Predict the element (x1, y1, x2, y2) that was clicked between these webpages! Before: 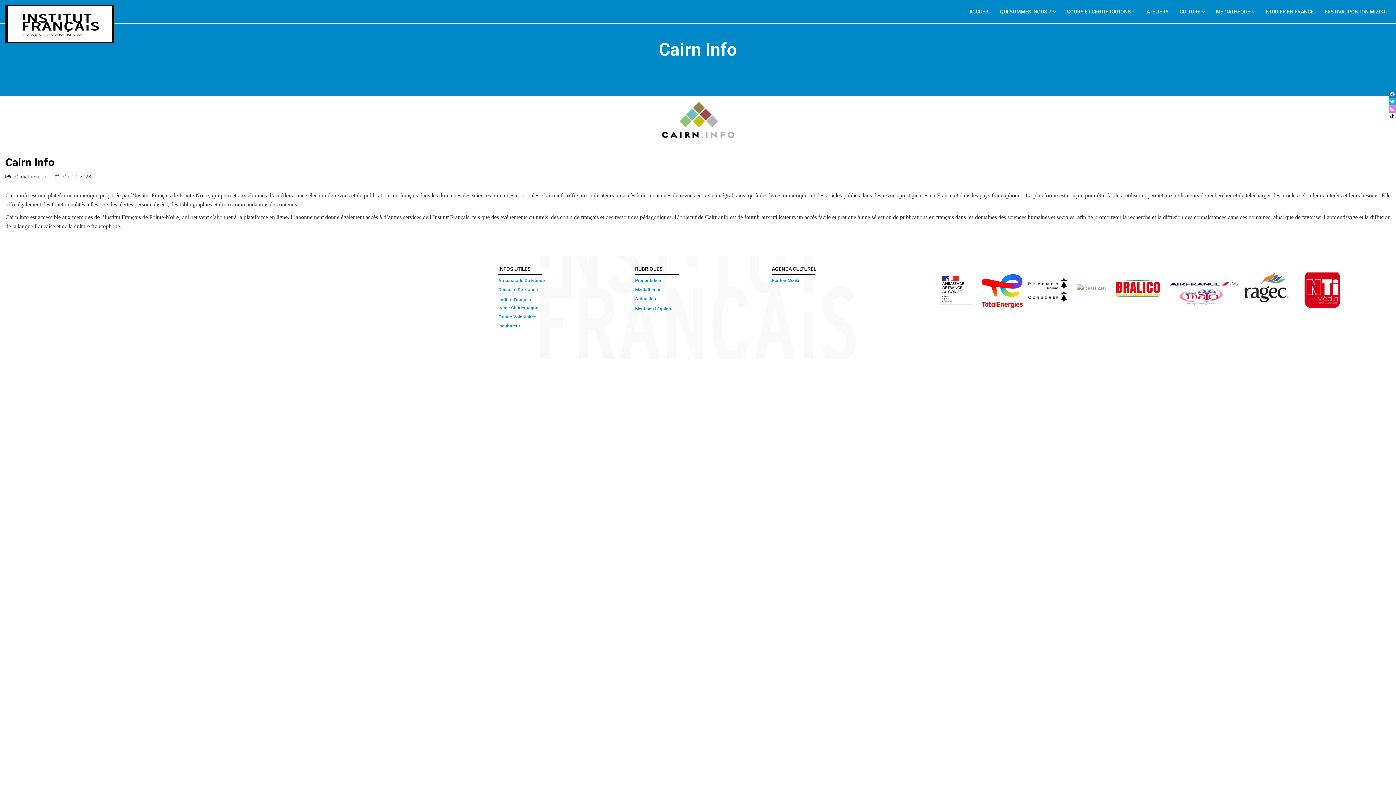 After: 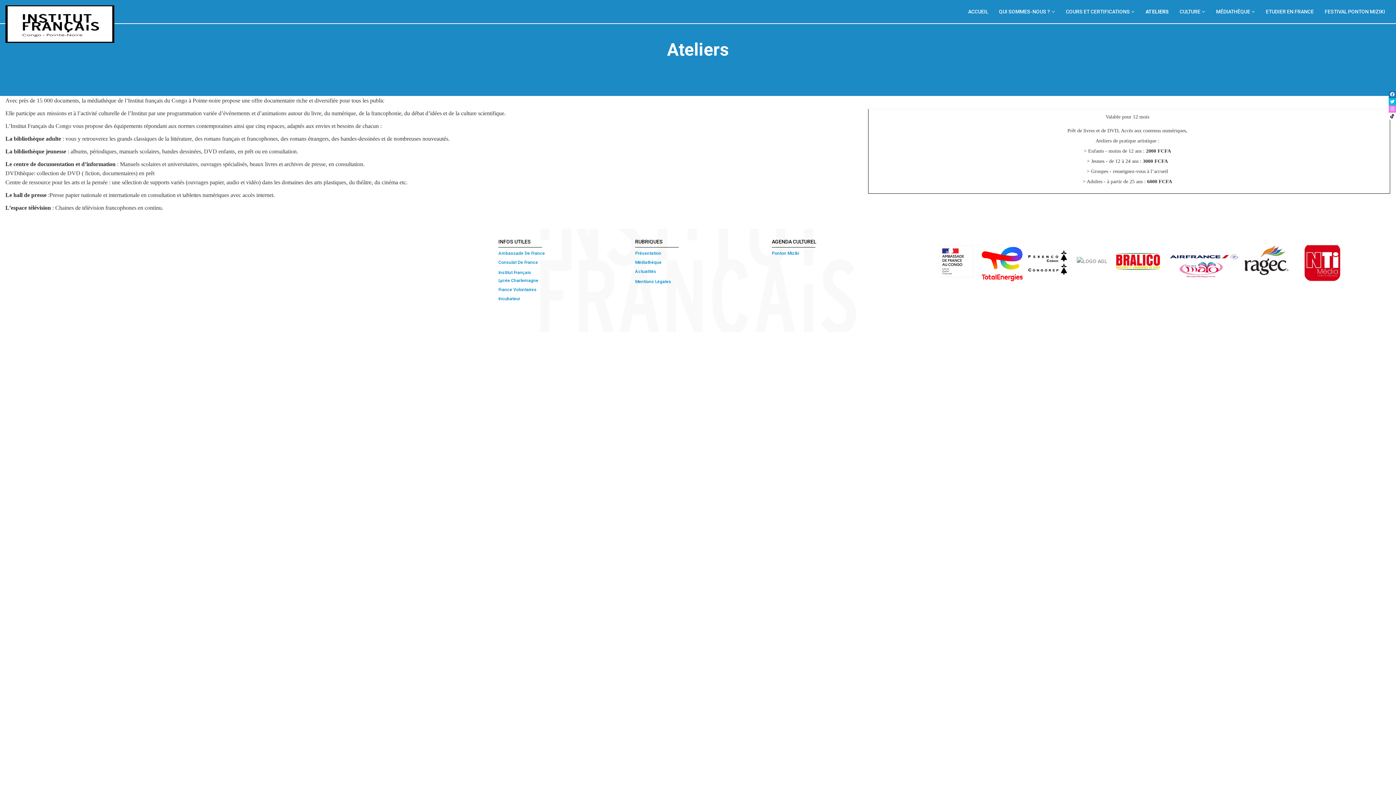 Action: bbox: (1141, 5, 1174, 17) label: ATELIERS